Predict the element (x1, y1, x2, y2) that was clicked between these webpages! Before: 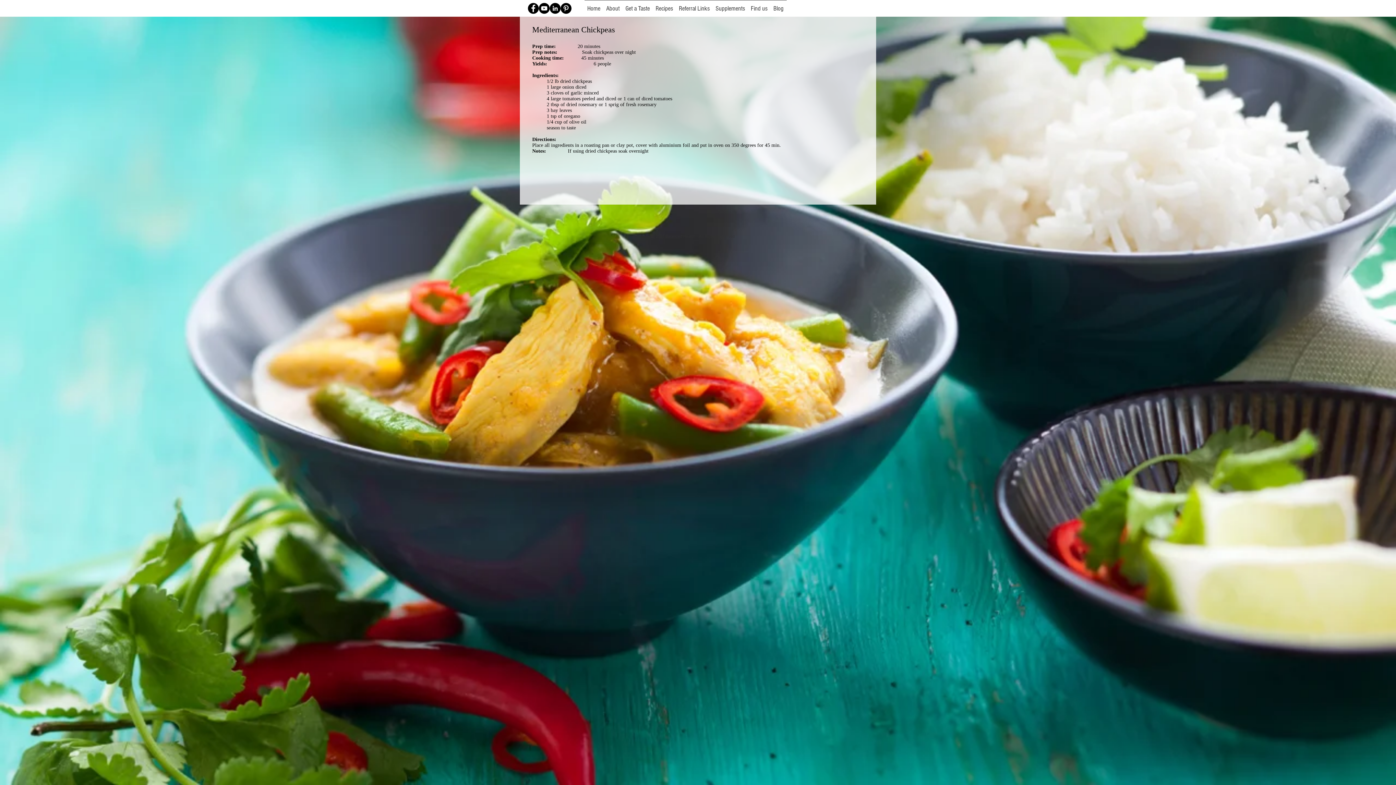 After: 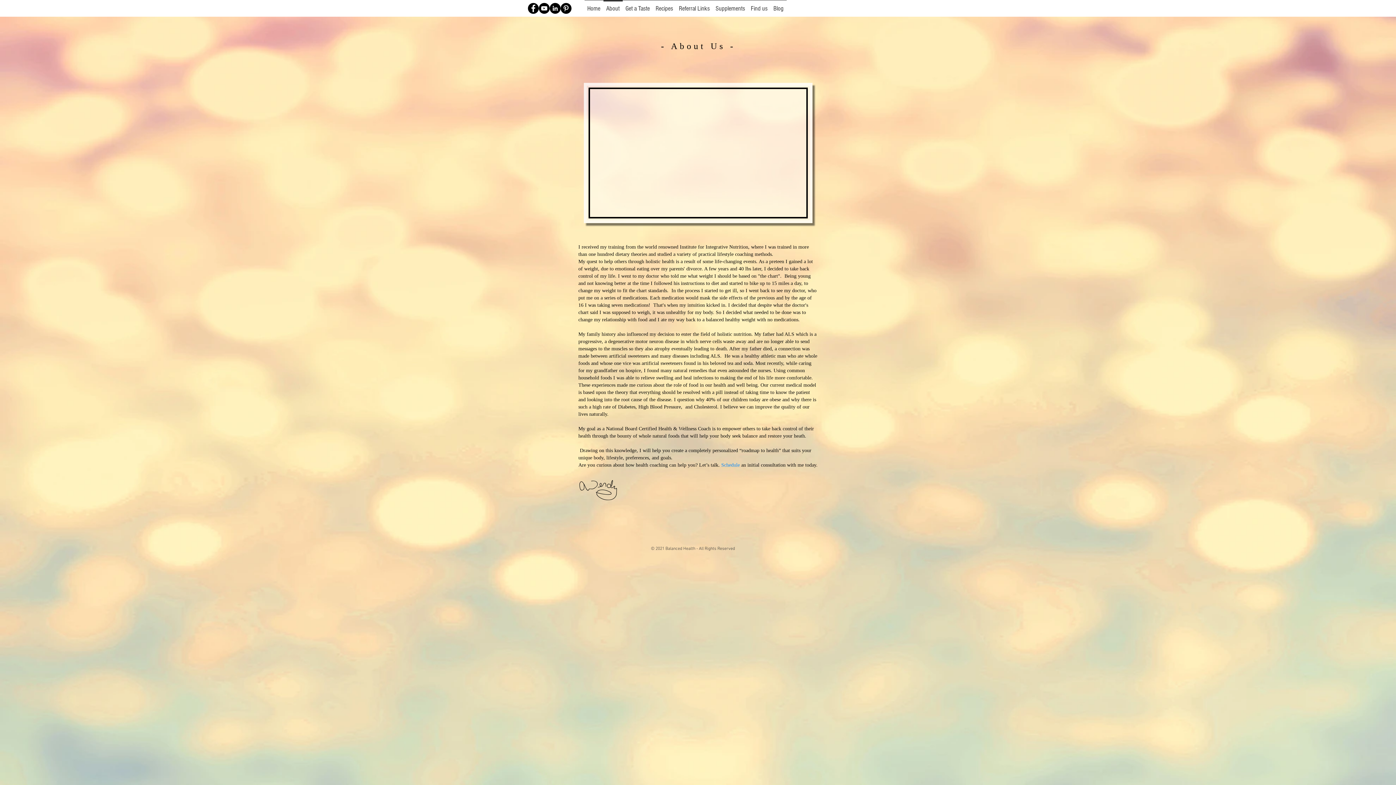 Action: bbox: (603, 0, 622, 10) label: About